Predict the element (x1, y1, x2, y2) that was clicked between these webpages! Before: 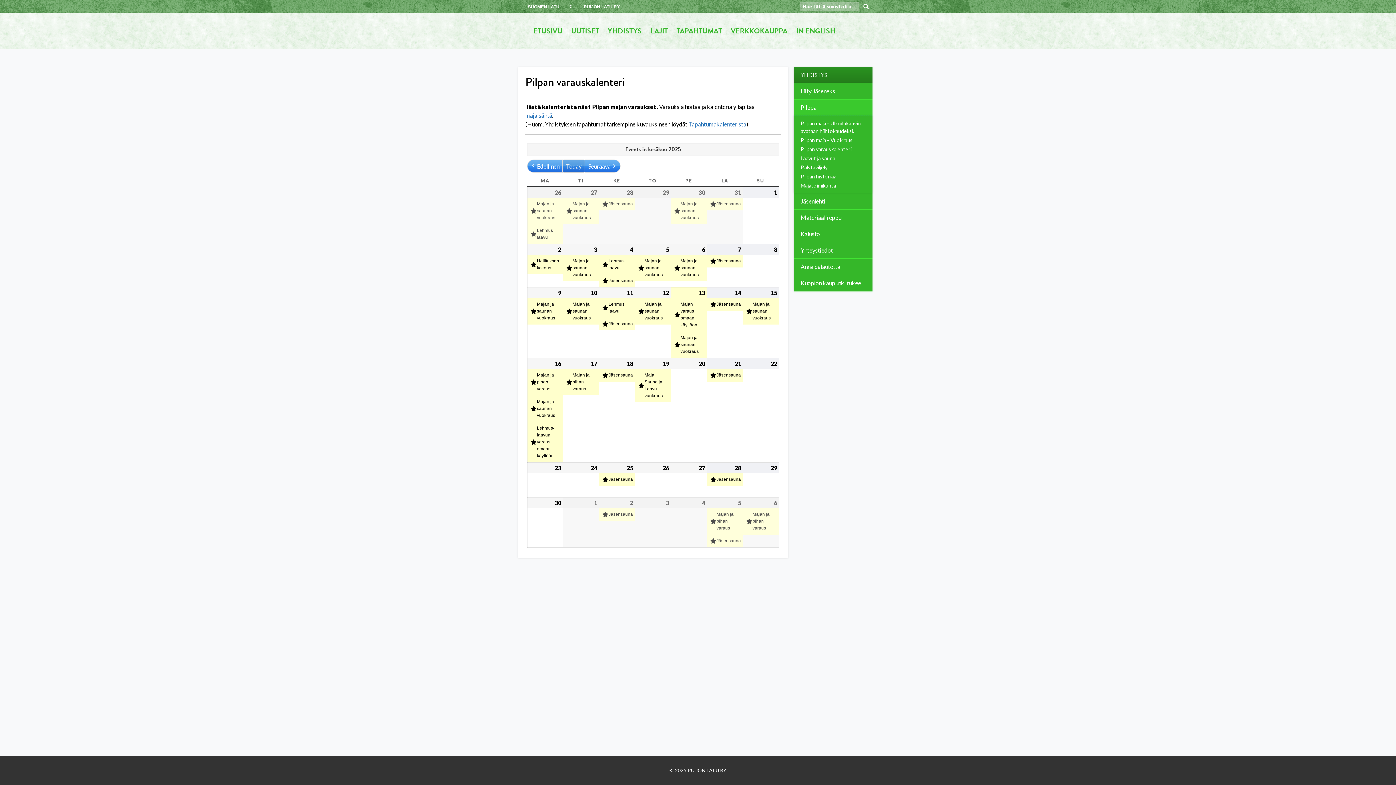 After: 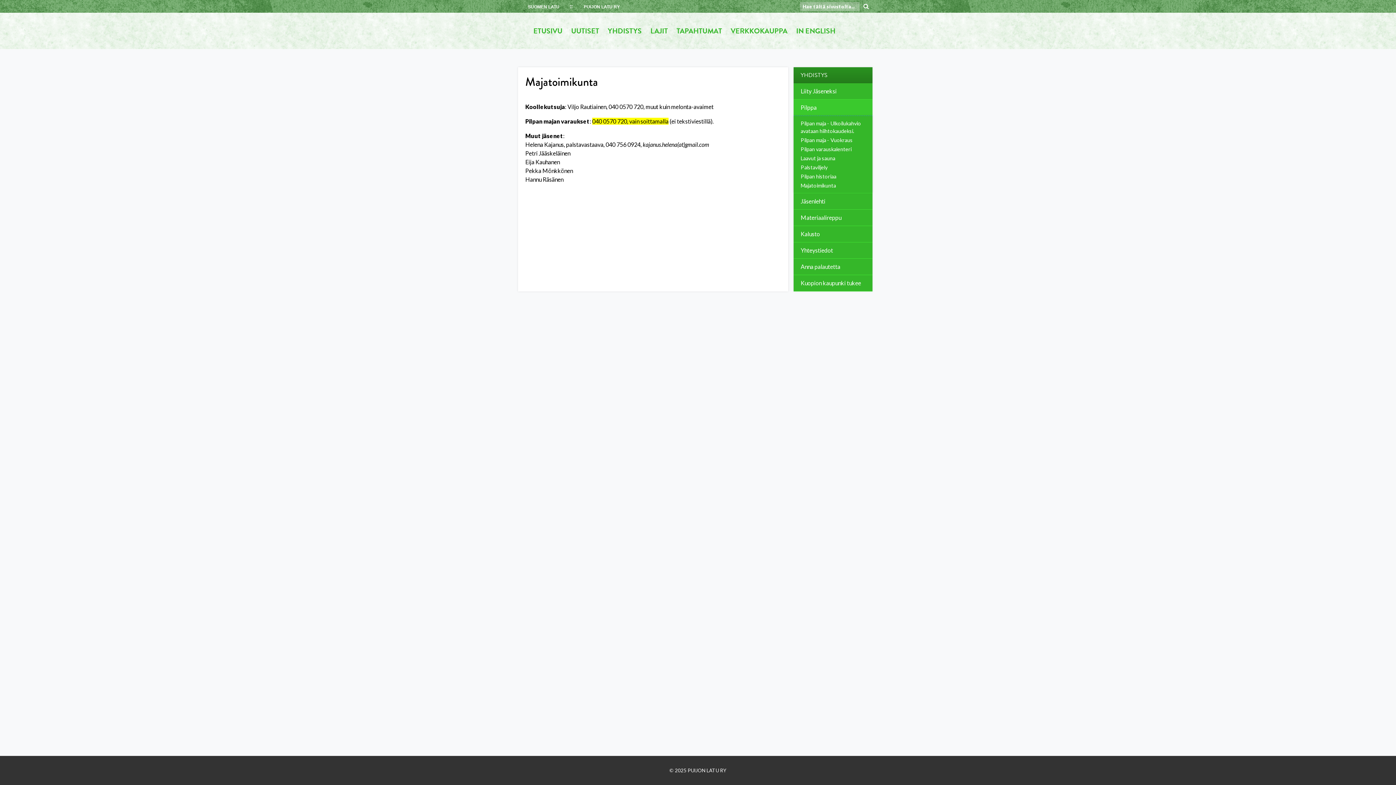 Action: label: Majatoimikunta bbox: (793, 181, 872, 193)